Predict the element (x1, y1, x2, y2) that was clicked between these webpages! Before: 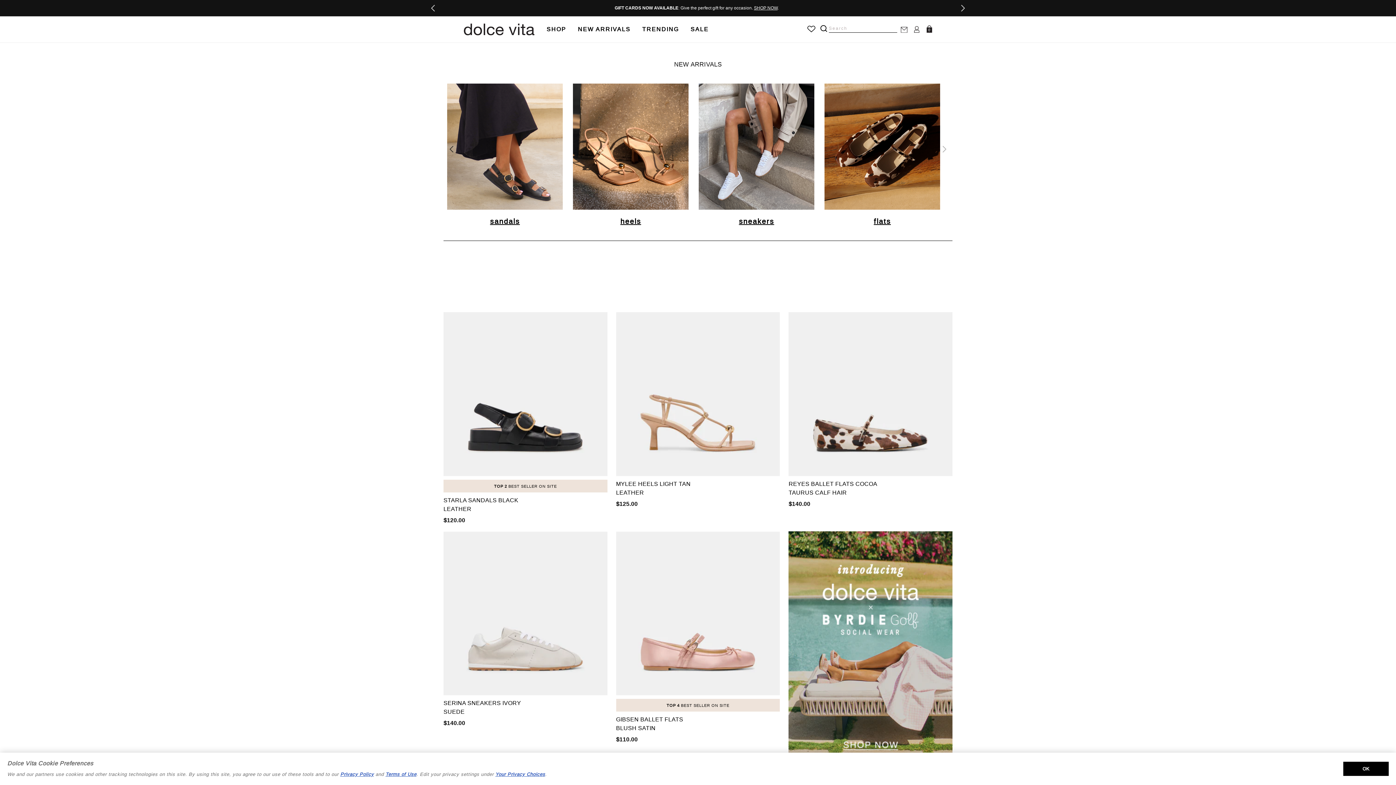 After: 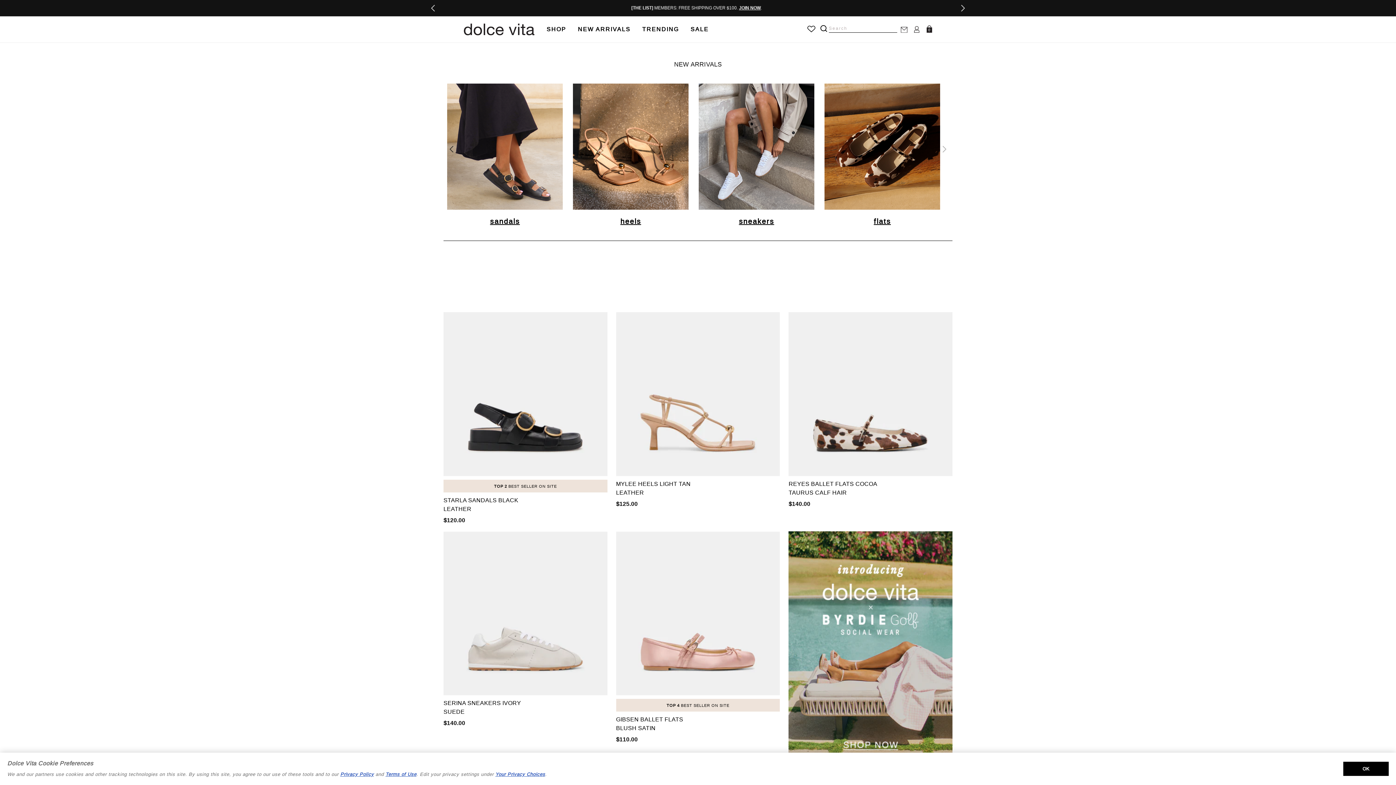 Action: bbox: (698, 83, 814, 209)